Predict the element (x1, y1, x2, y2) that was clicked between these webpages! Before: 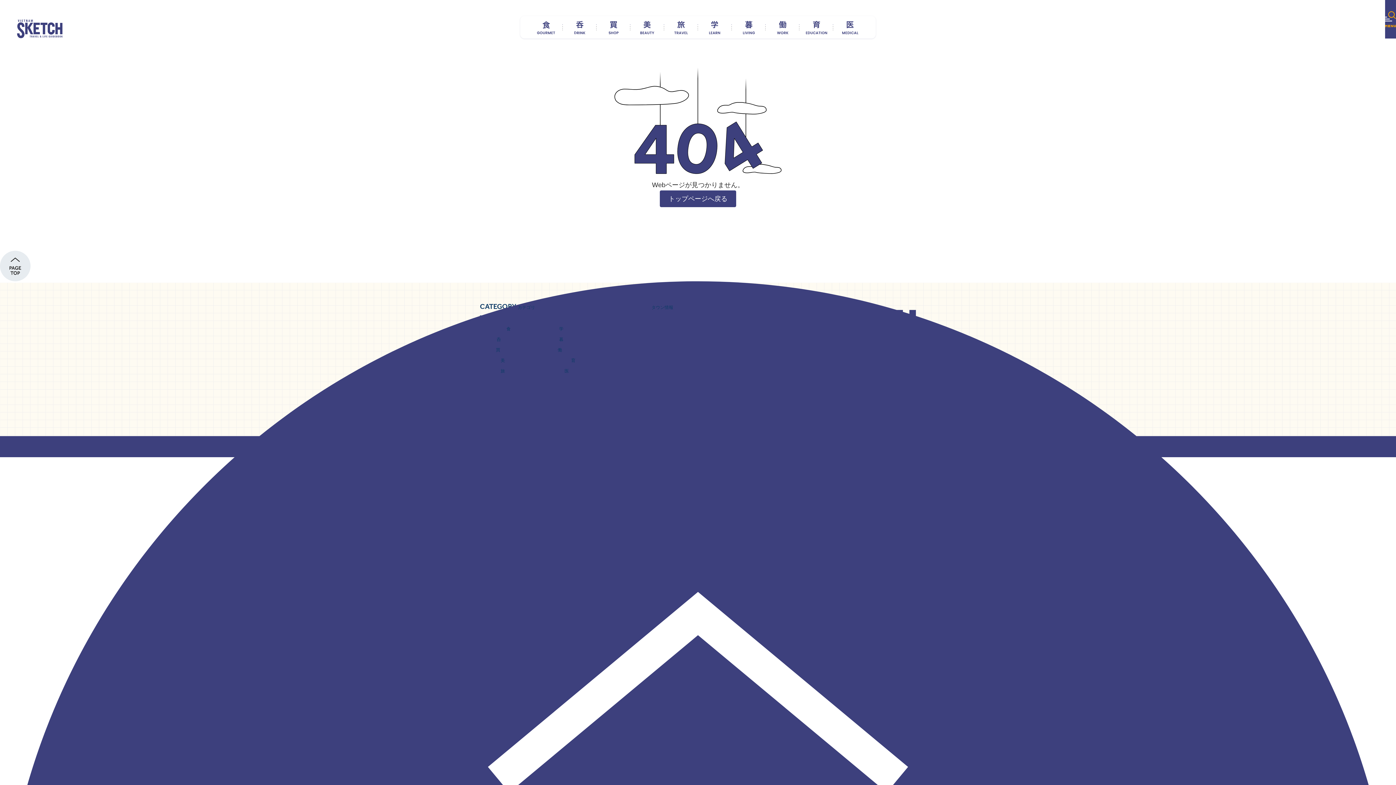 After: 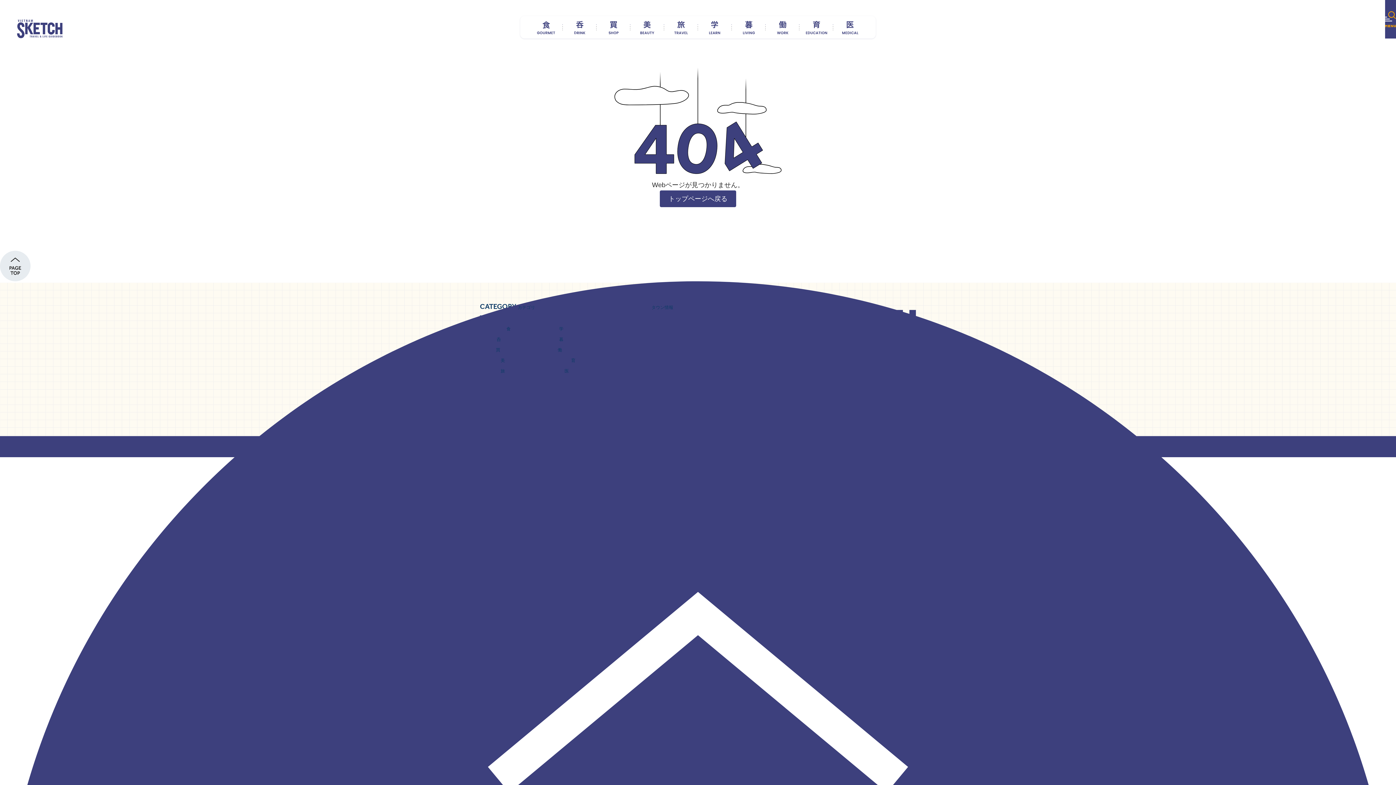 Action: bbox: (0, 250, 30, 281)